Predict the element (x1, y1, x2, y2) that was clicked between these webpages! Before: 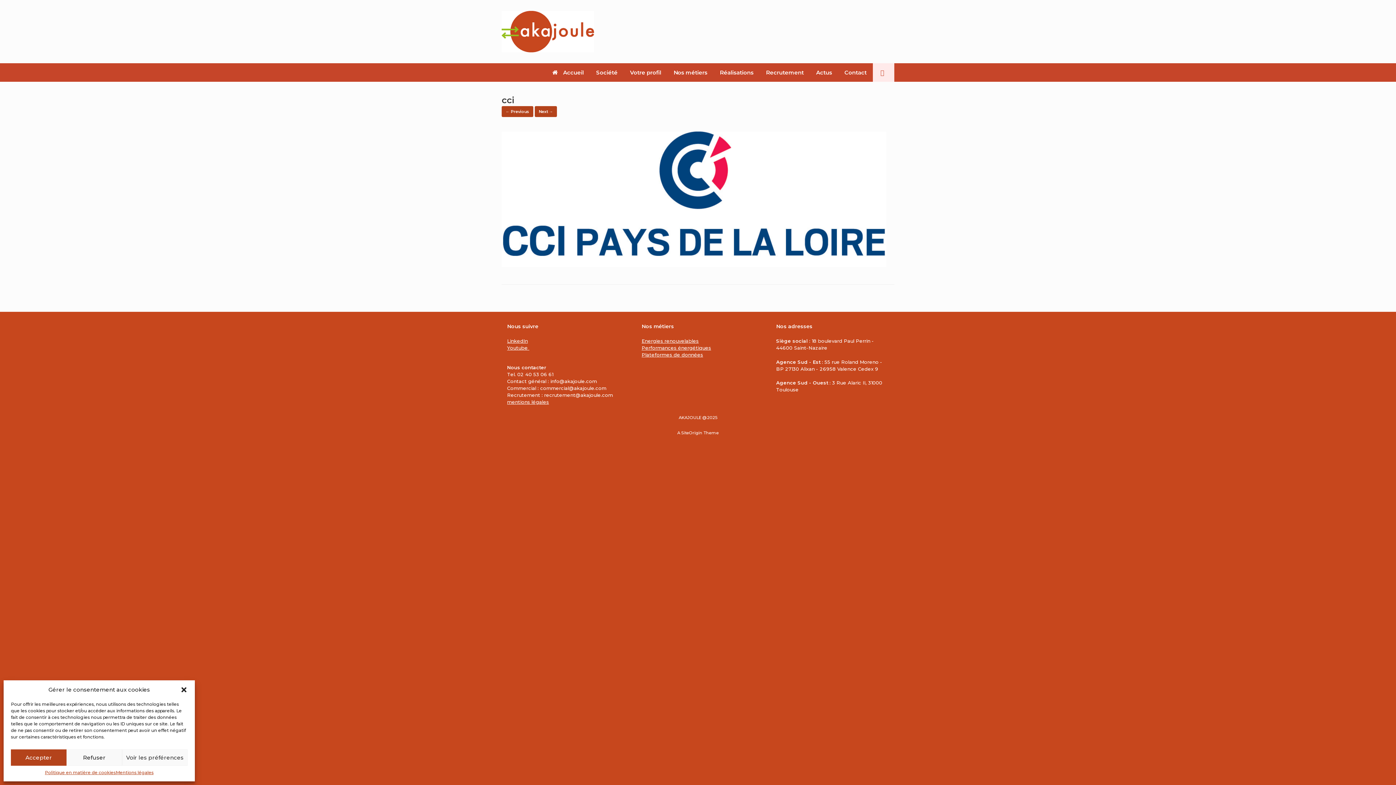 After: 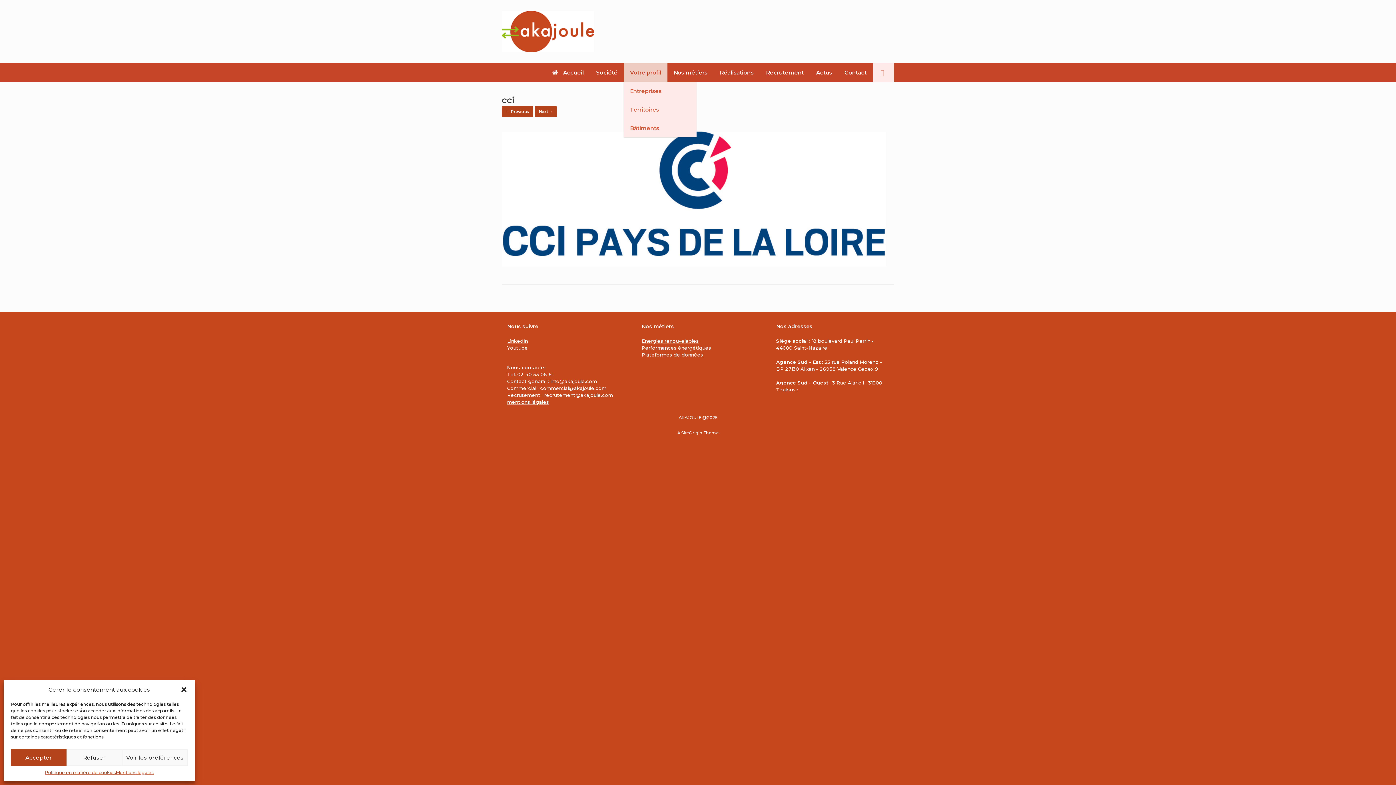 Action: bbox: (624, 63, 667, 81) label: Votre profil